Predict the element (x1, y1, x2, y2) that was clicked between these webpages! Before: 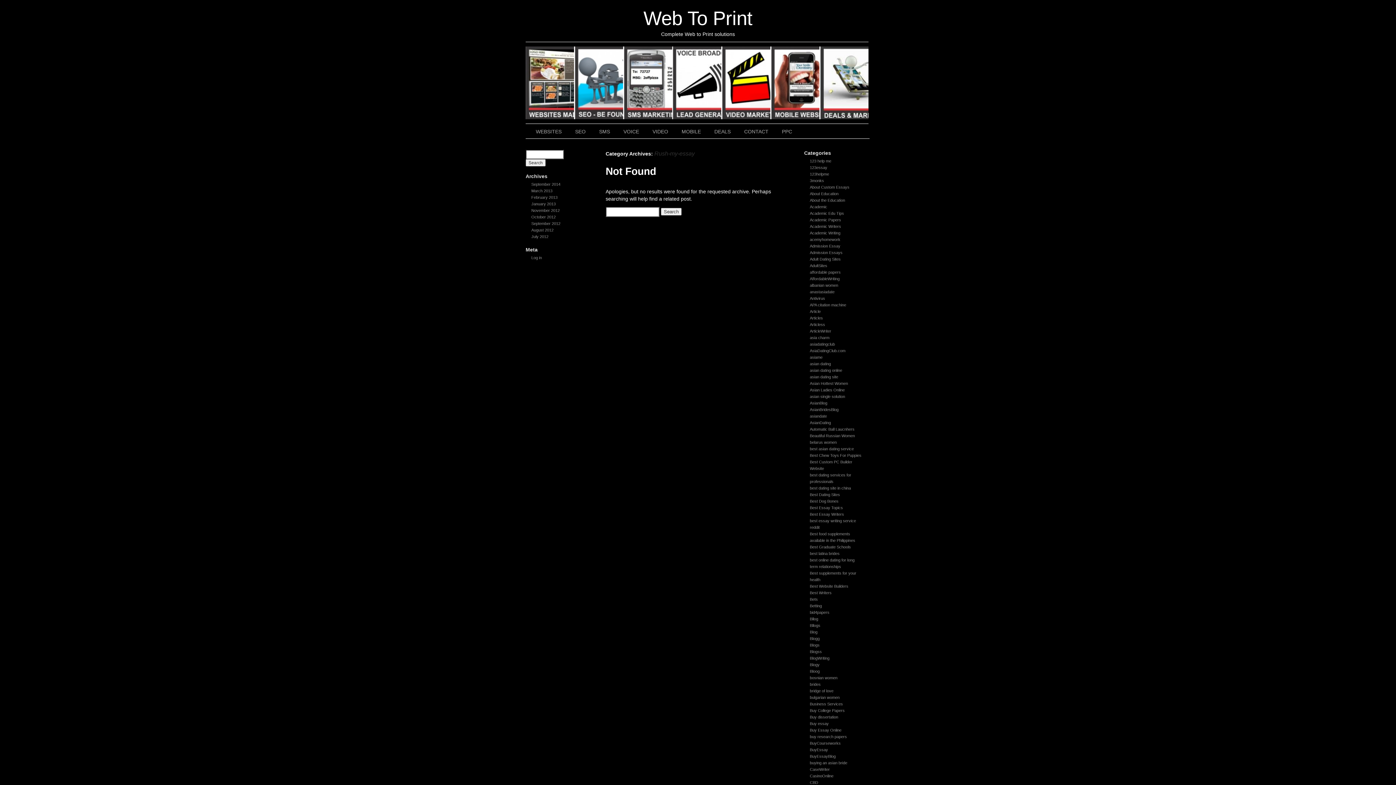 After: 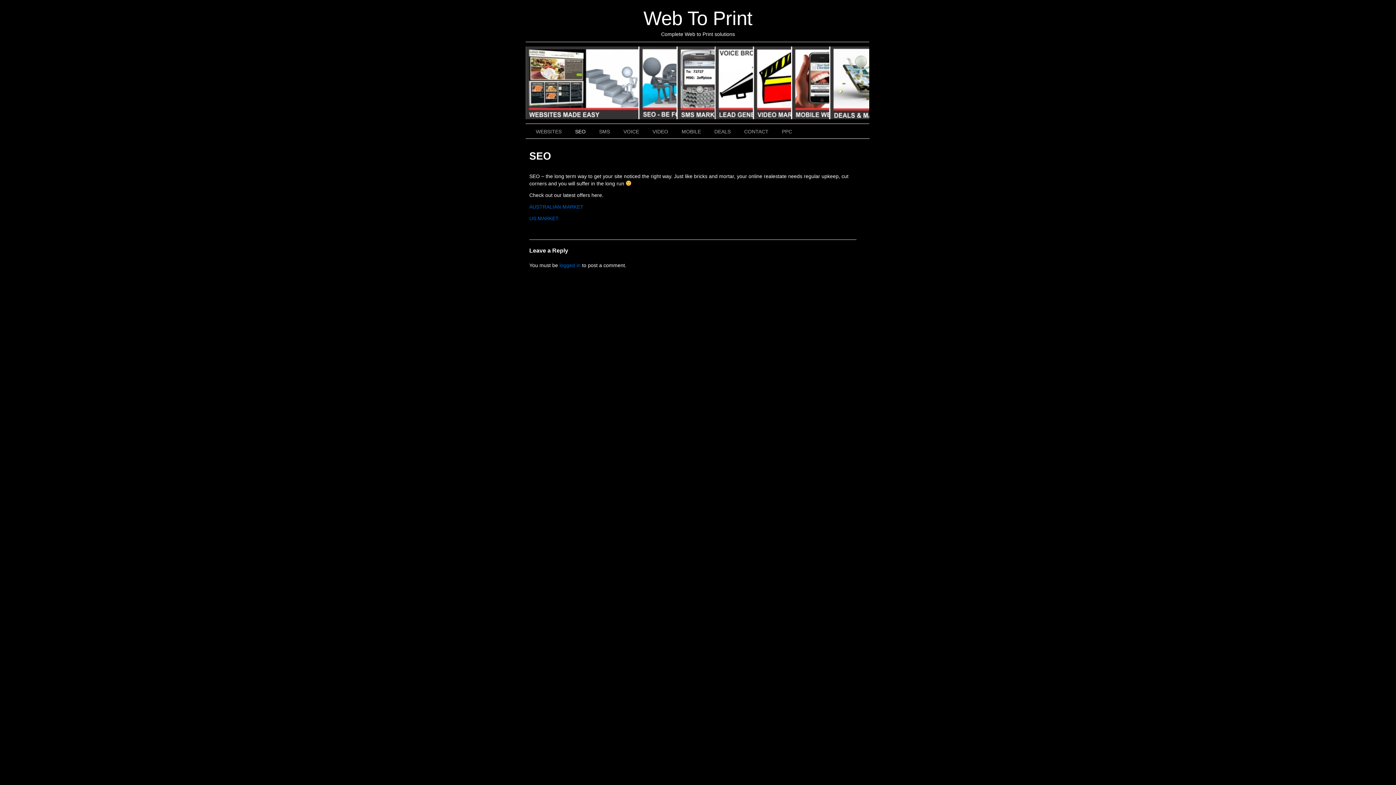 Action: label: SEO bbox: (569, 124, 593, 138)